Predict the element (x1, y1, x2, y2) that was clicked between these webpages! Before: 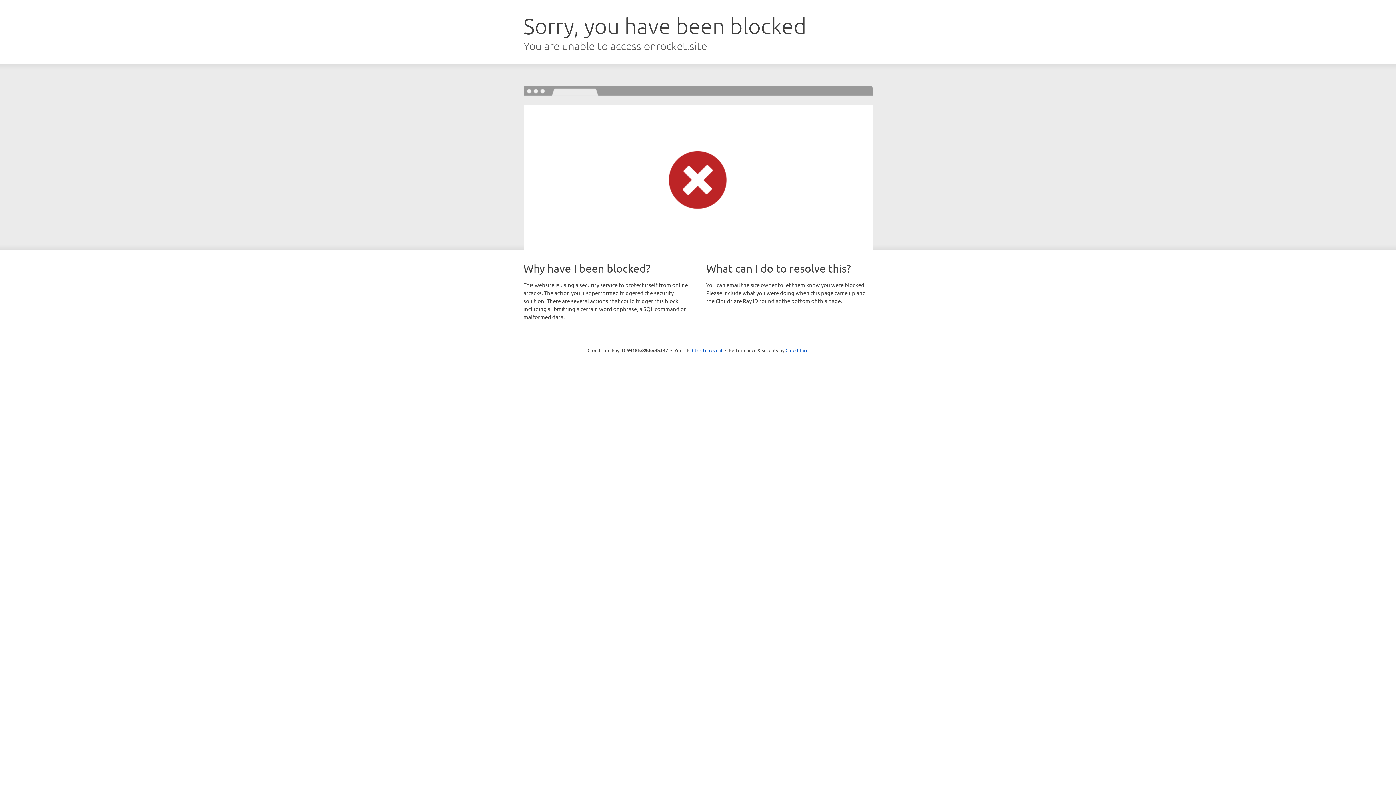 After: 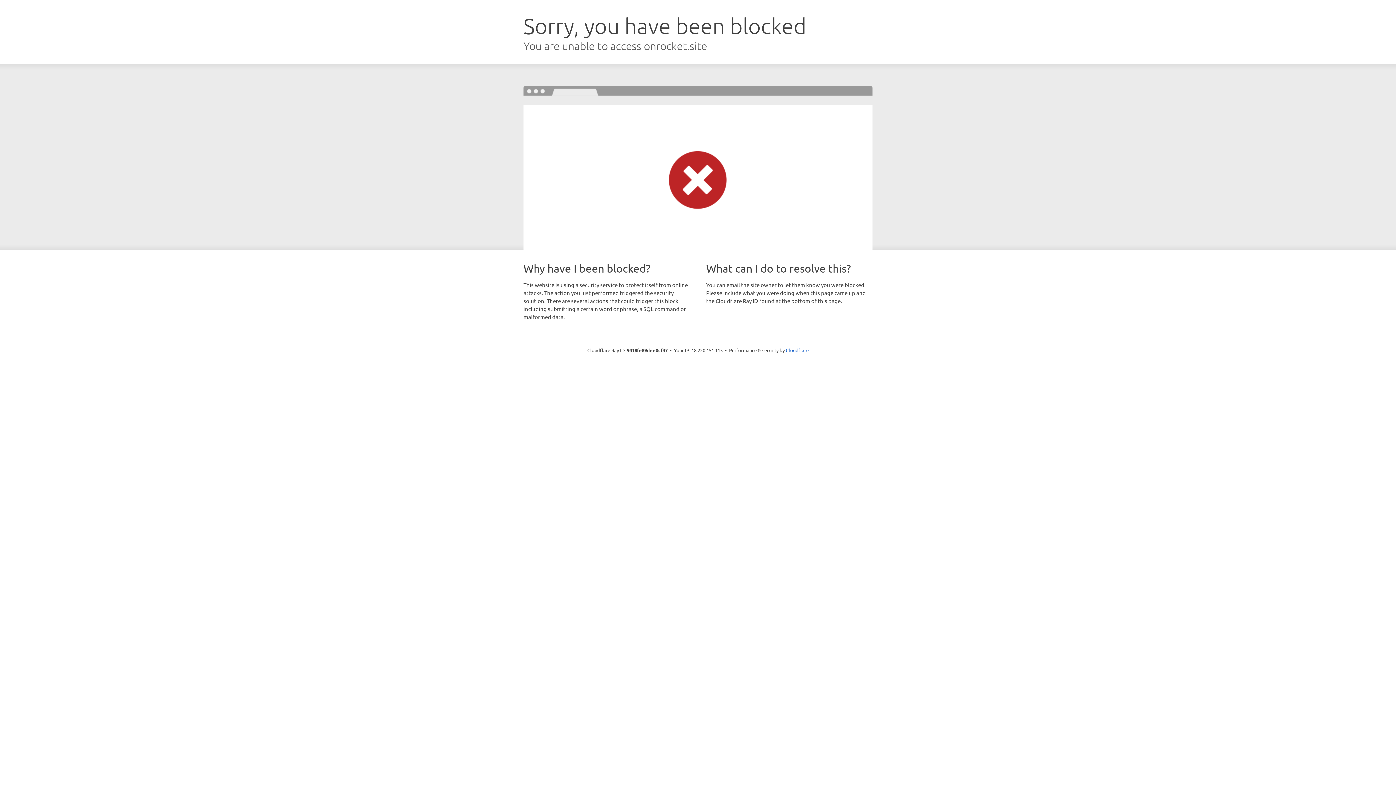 Action: label: Click to reveal bbox: (692, 346, 722, 353)